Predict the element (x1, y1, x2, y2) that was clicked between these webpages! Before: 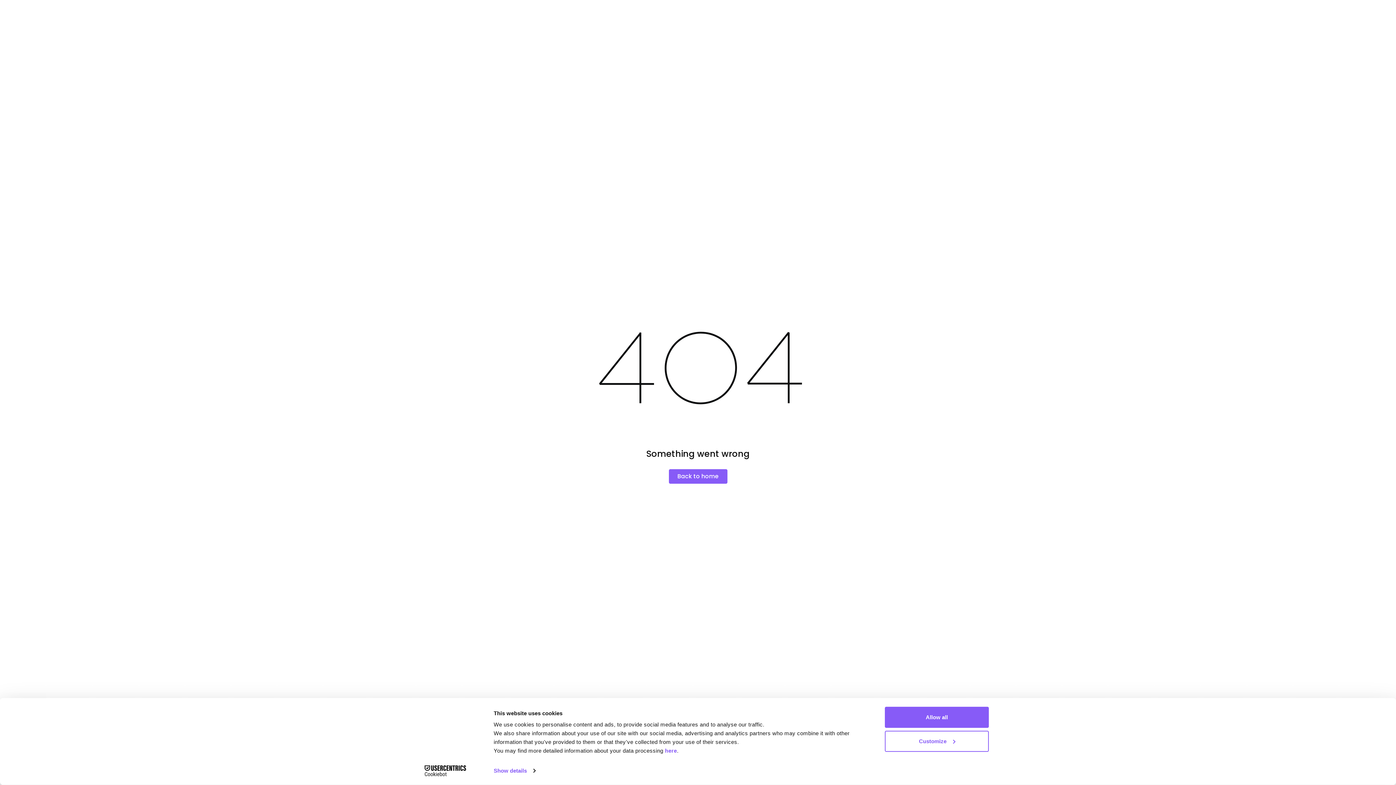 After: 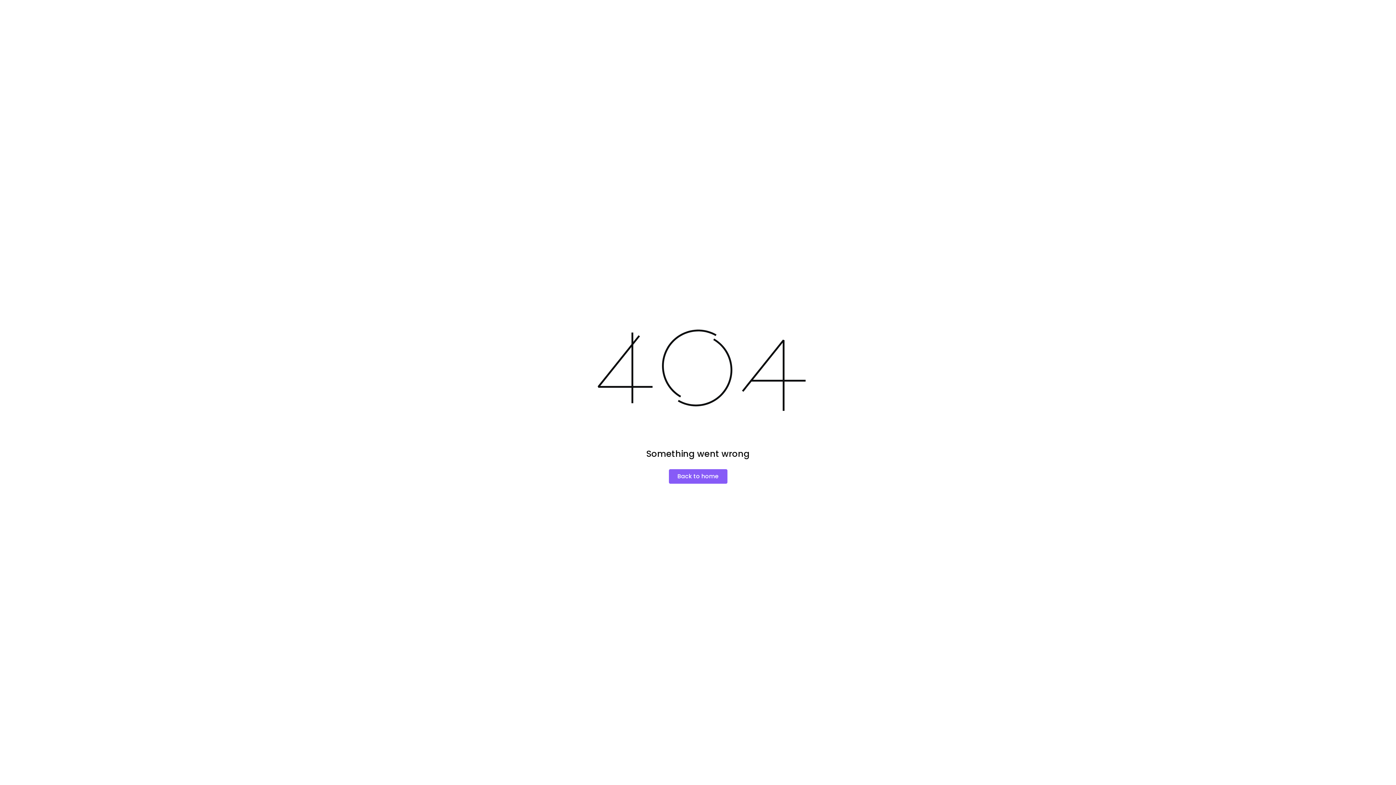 Action: label: Allow all bbox: (885, 707, 989, 728)